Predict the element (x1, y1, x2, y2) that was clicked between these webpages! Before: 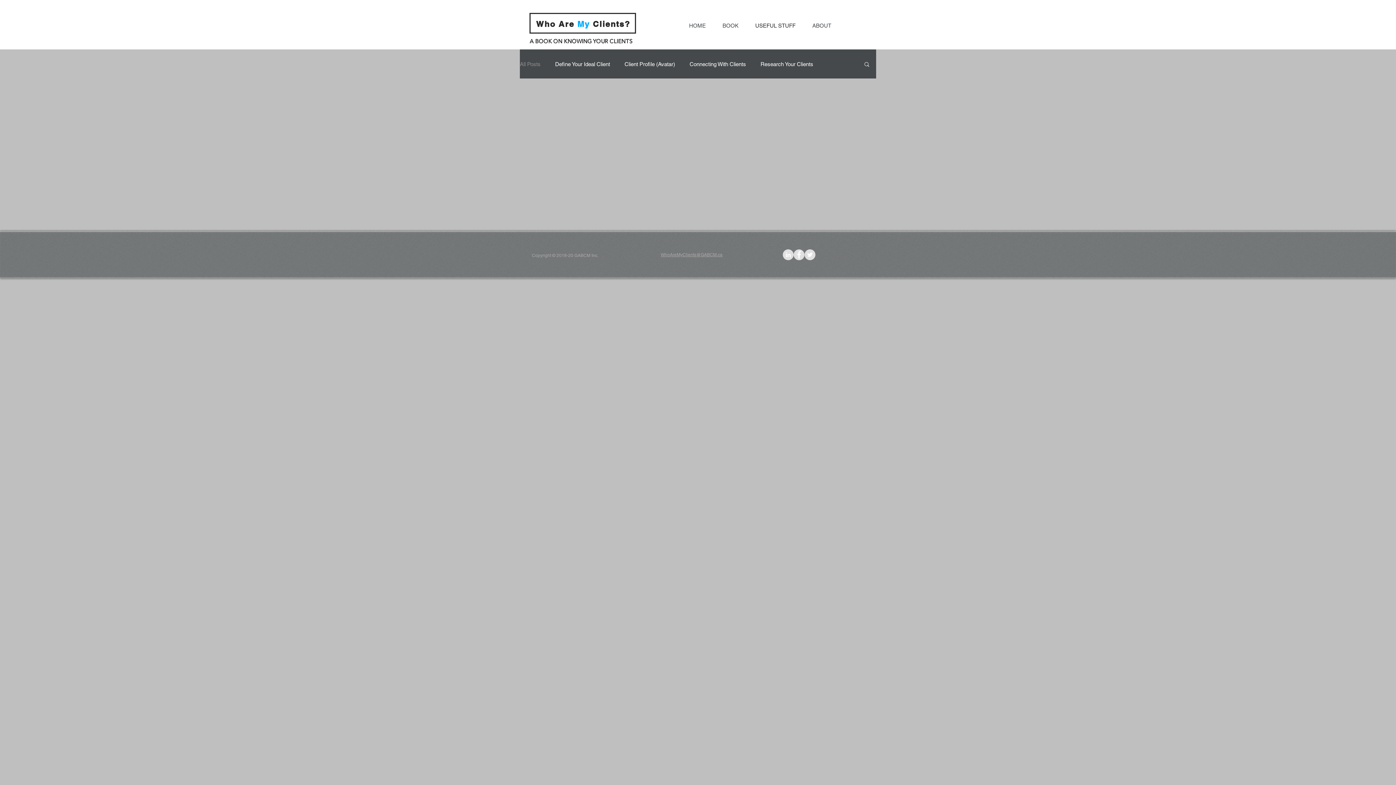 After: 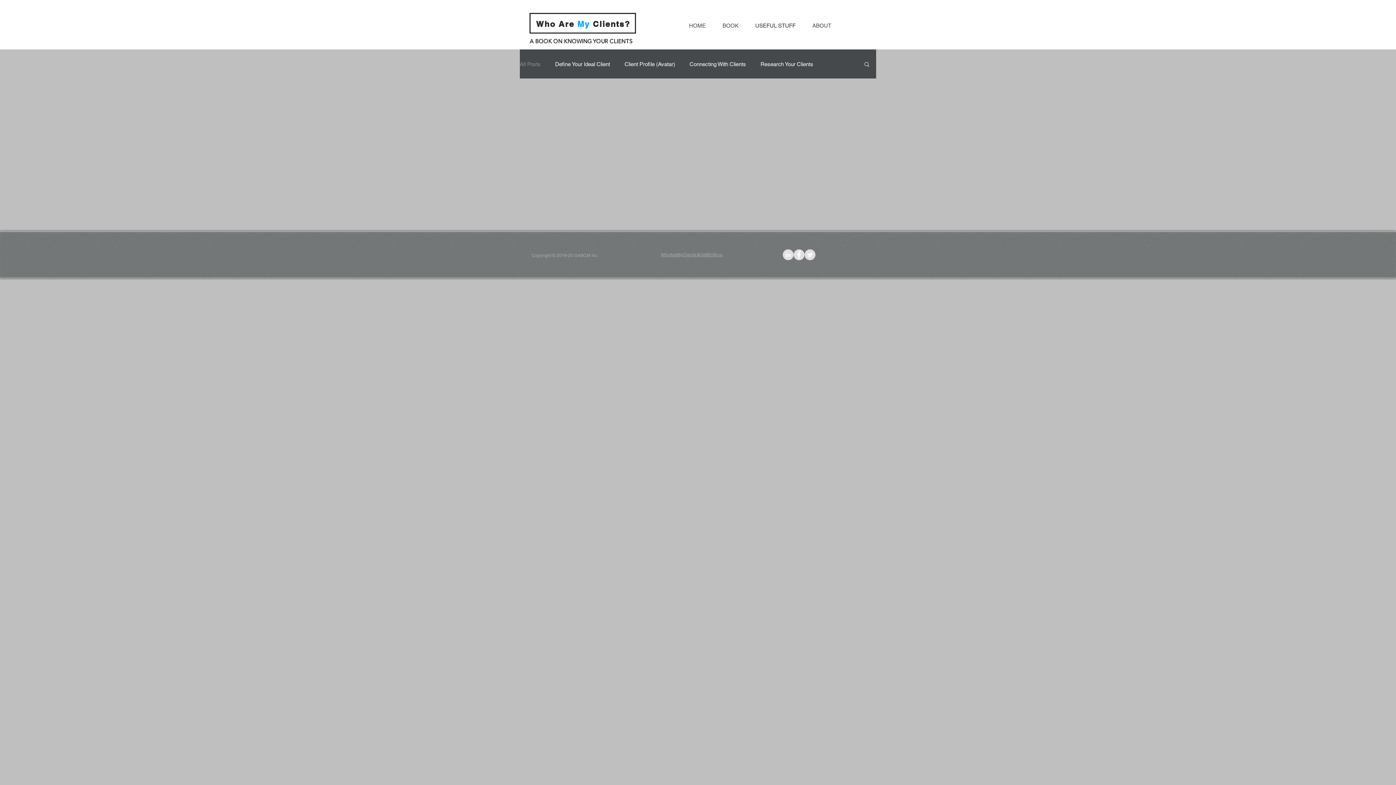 Action: label: Search bbox: (863, 61, 870, 68)